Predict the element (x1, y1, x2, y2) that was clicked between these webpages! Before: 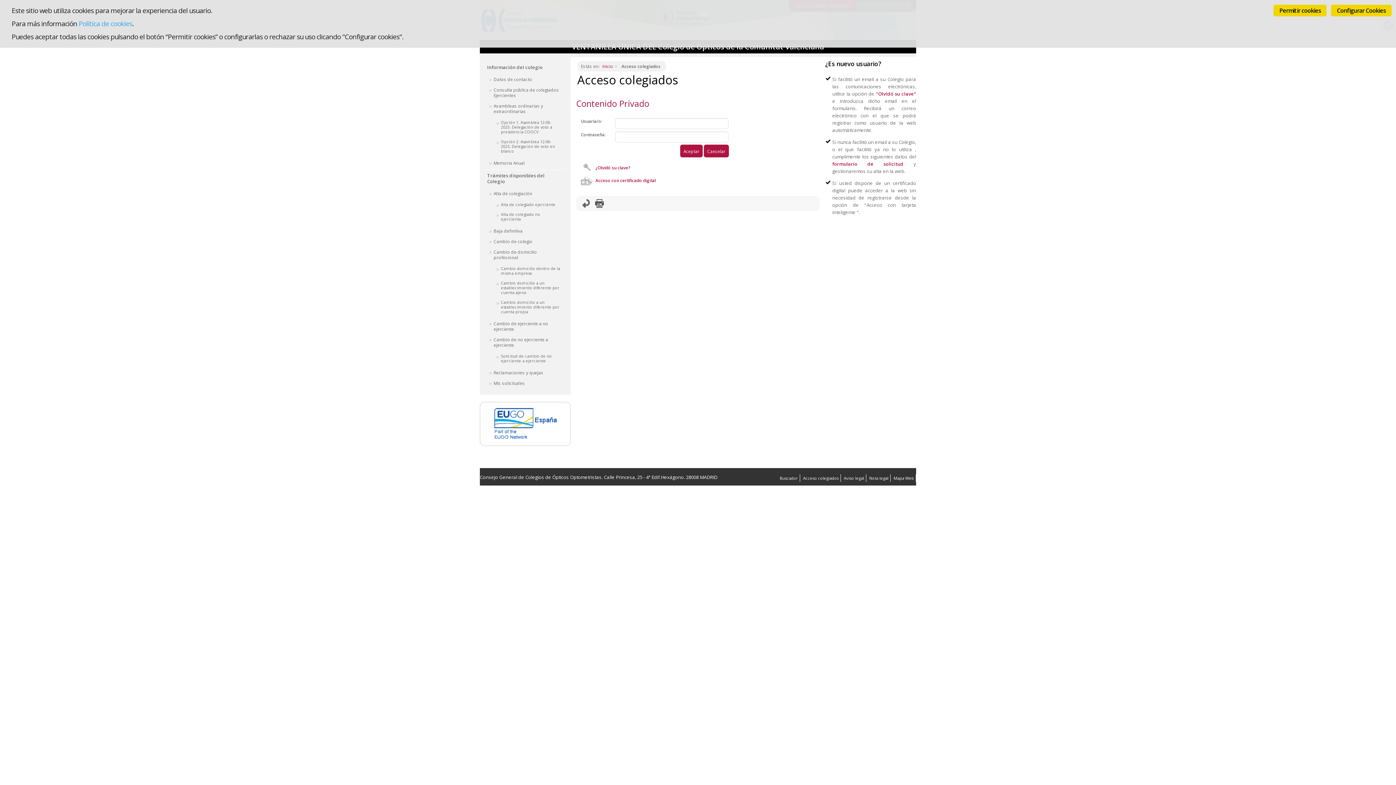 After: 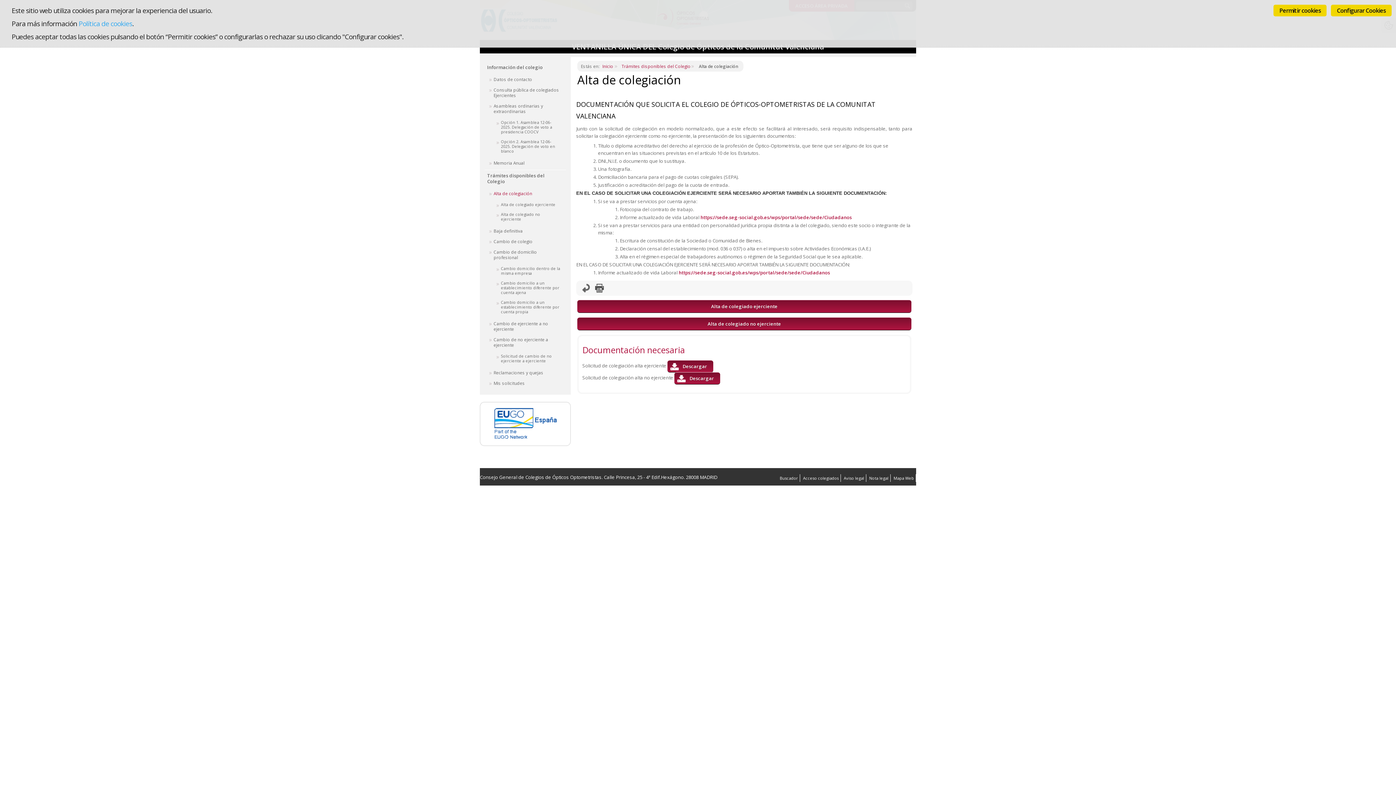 Action: label: Alta de colegiación bbox: (484, 188, 566, 198)